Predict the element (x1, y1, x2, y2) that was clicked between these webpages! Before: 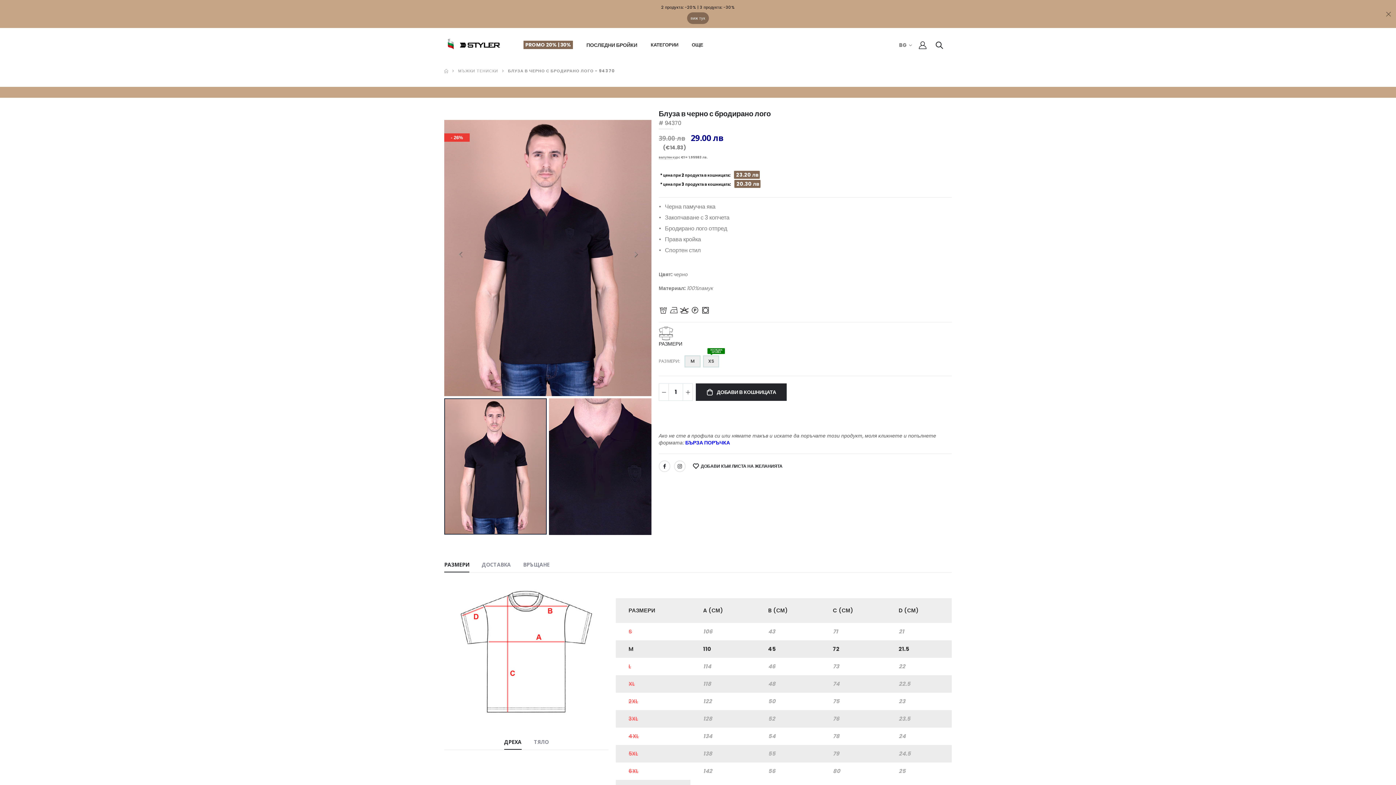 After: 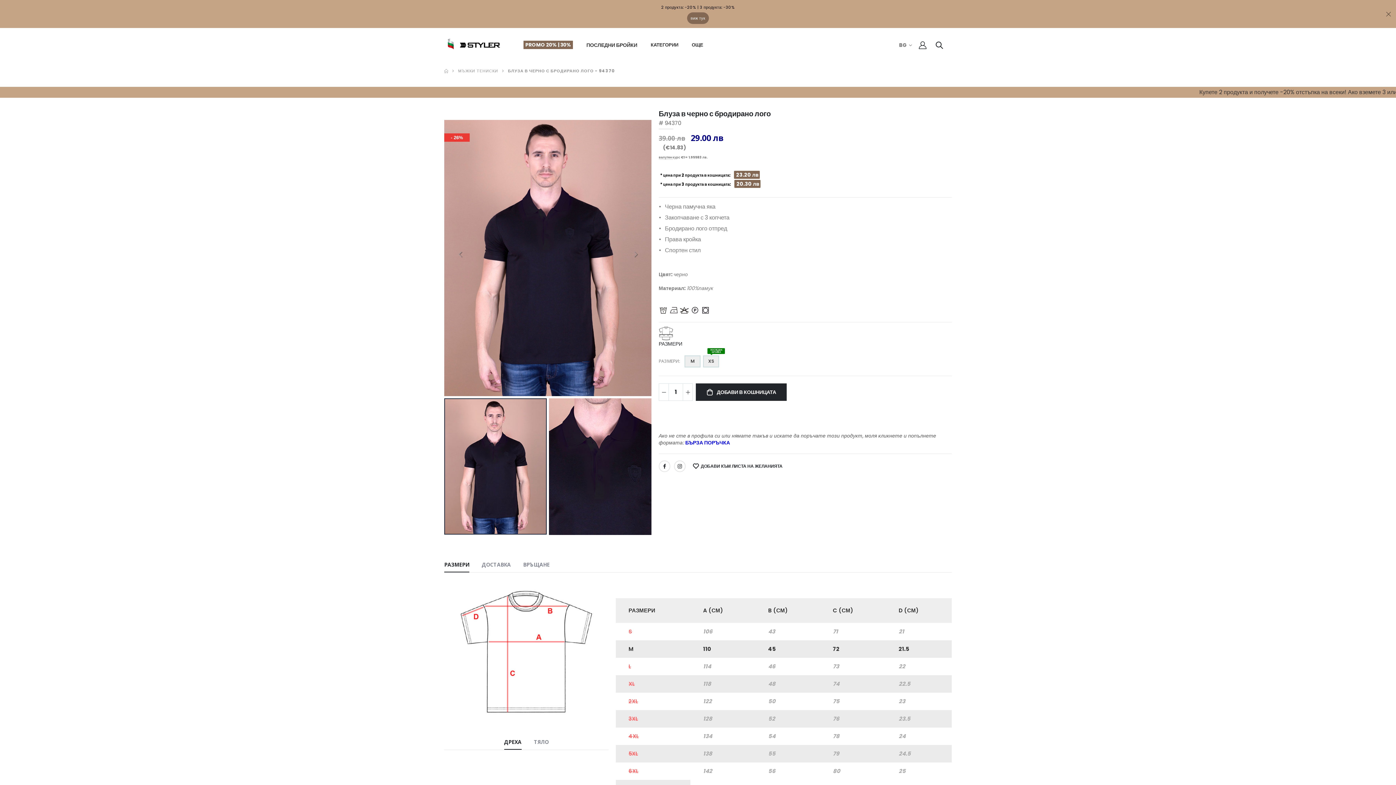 Action: label: РАЗМЕРИ bbox: (444, 558, 469, 572)